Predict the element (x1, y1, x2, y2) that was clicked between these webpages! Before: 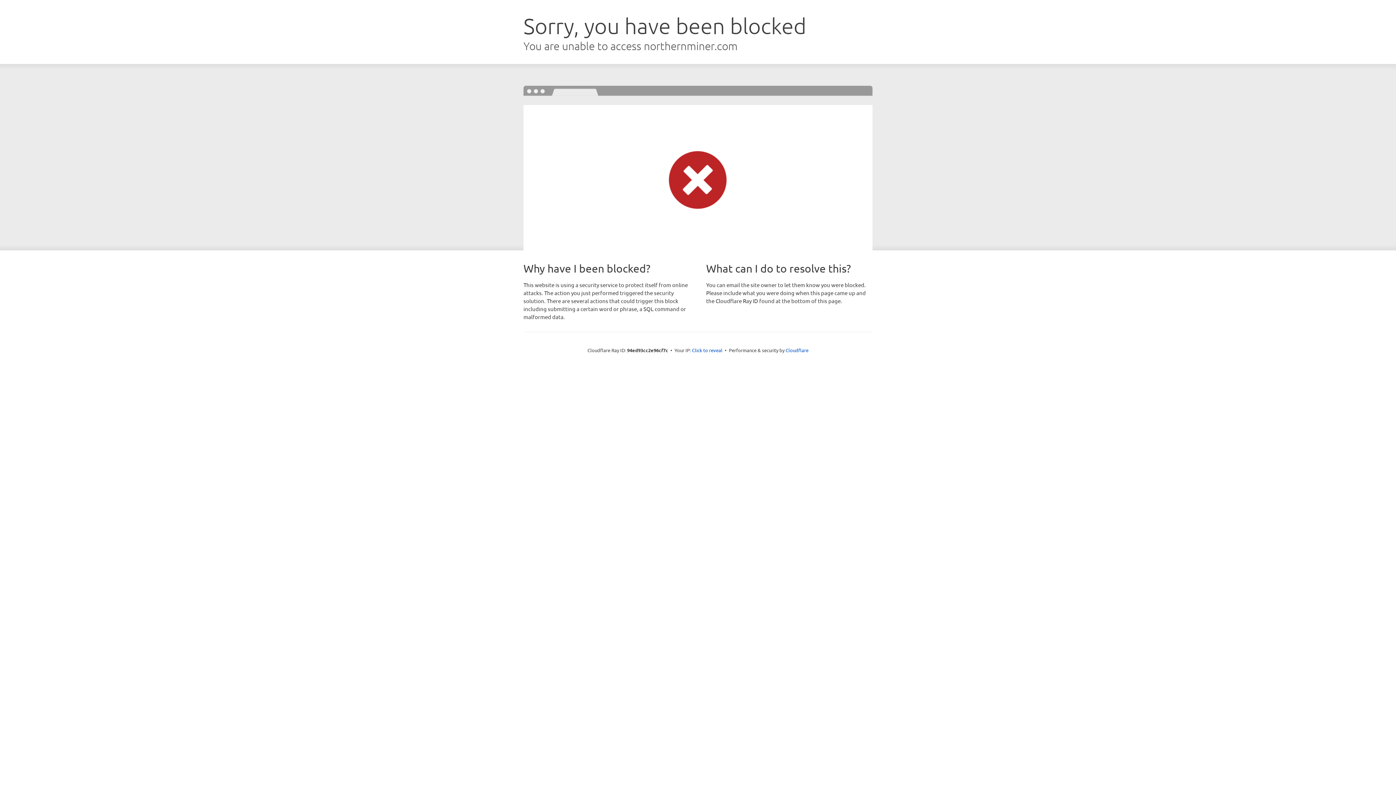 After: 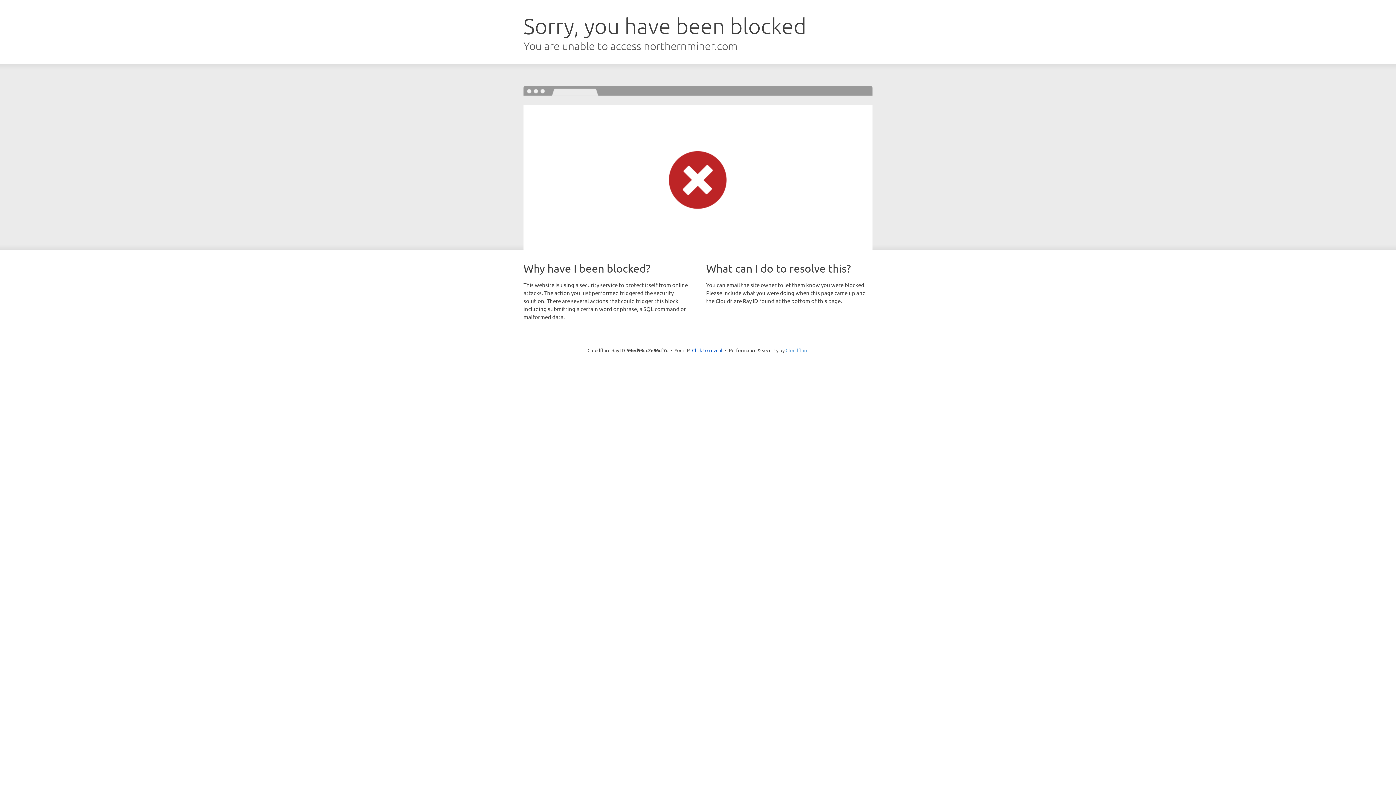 Action: label: Cloudflare bbox: (785, 347, 808, 353)